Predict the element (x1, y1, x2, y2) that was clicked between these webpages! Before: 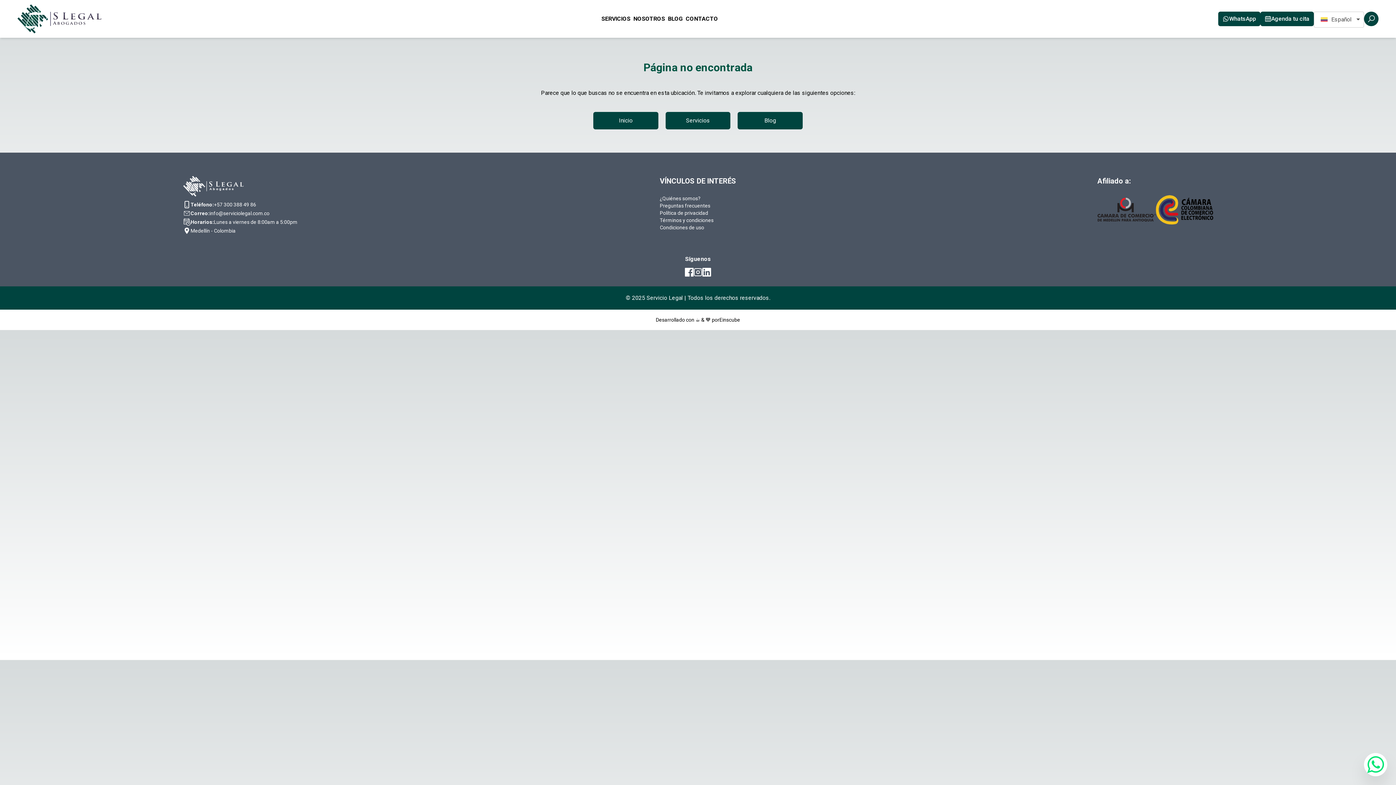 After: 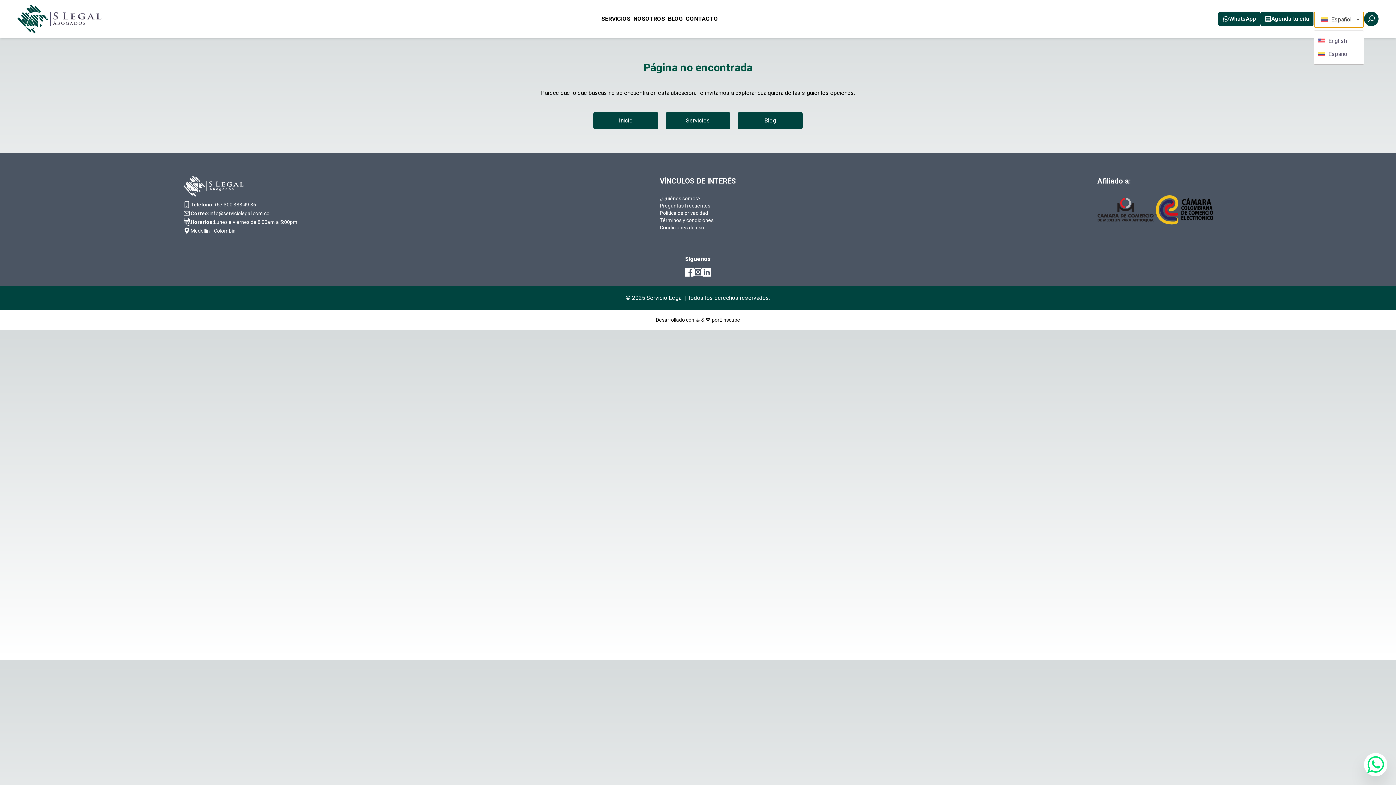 Action: bbox: (1311, 11, 1364, 27) label: Español